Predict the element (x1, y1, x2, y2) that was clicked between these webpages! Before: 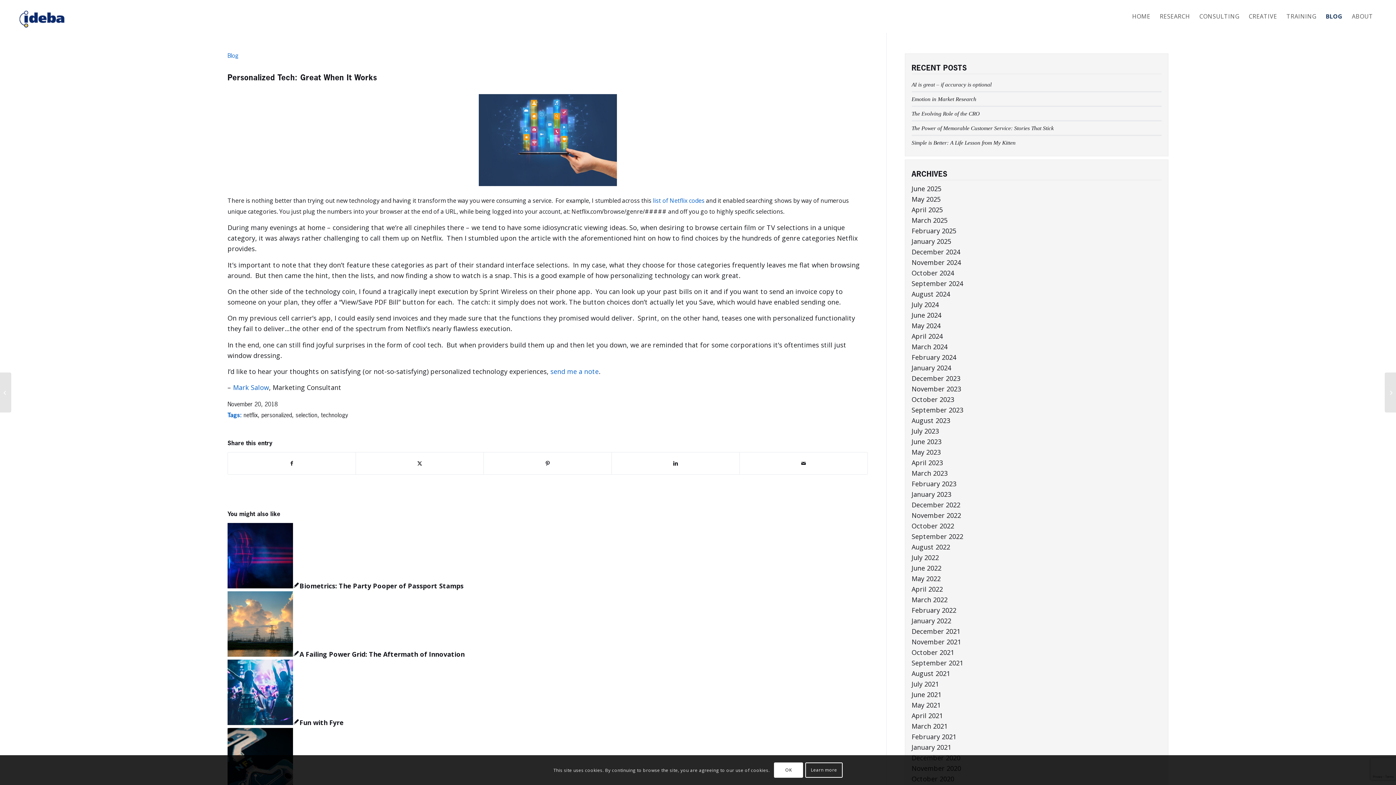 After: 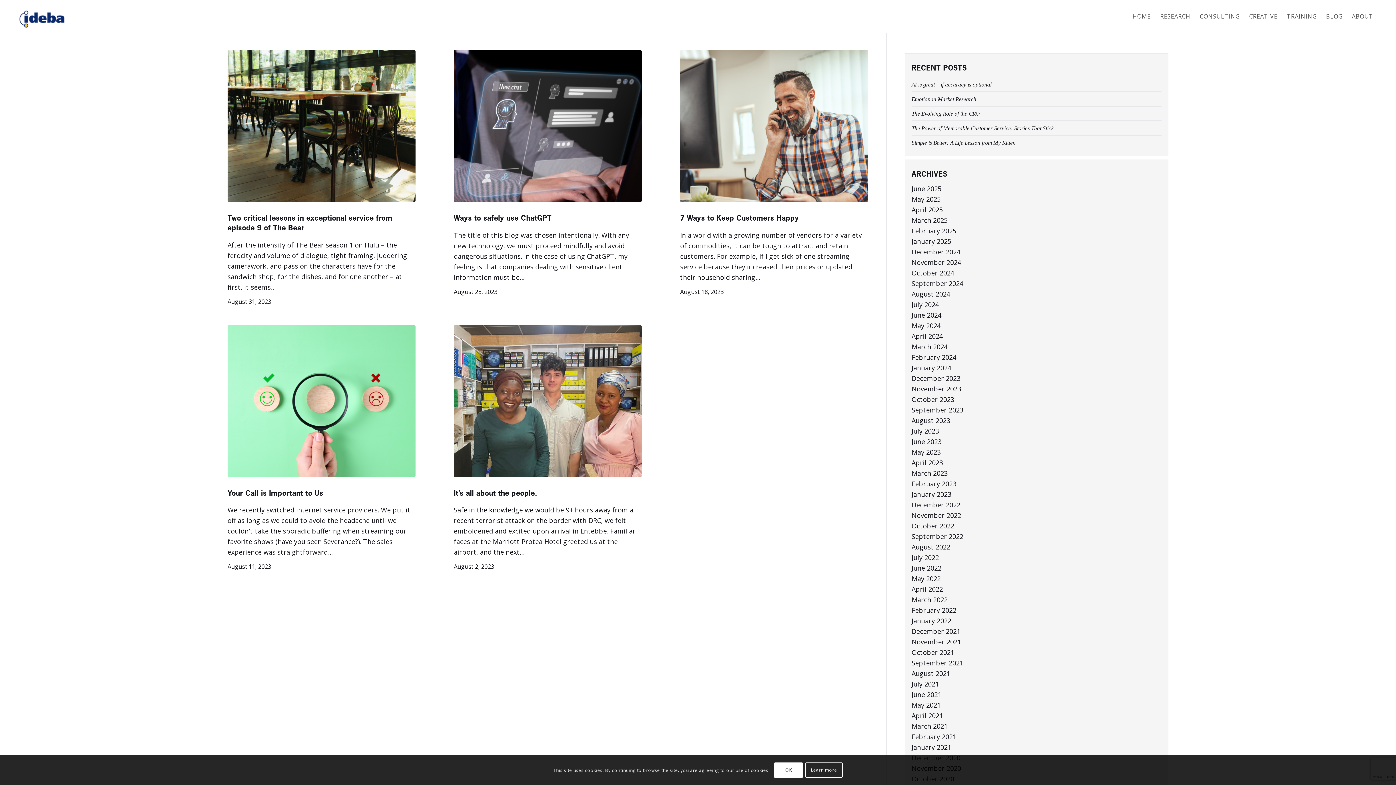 Action: label: August 2023 bbox: (911, 416, 950, 425)